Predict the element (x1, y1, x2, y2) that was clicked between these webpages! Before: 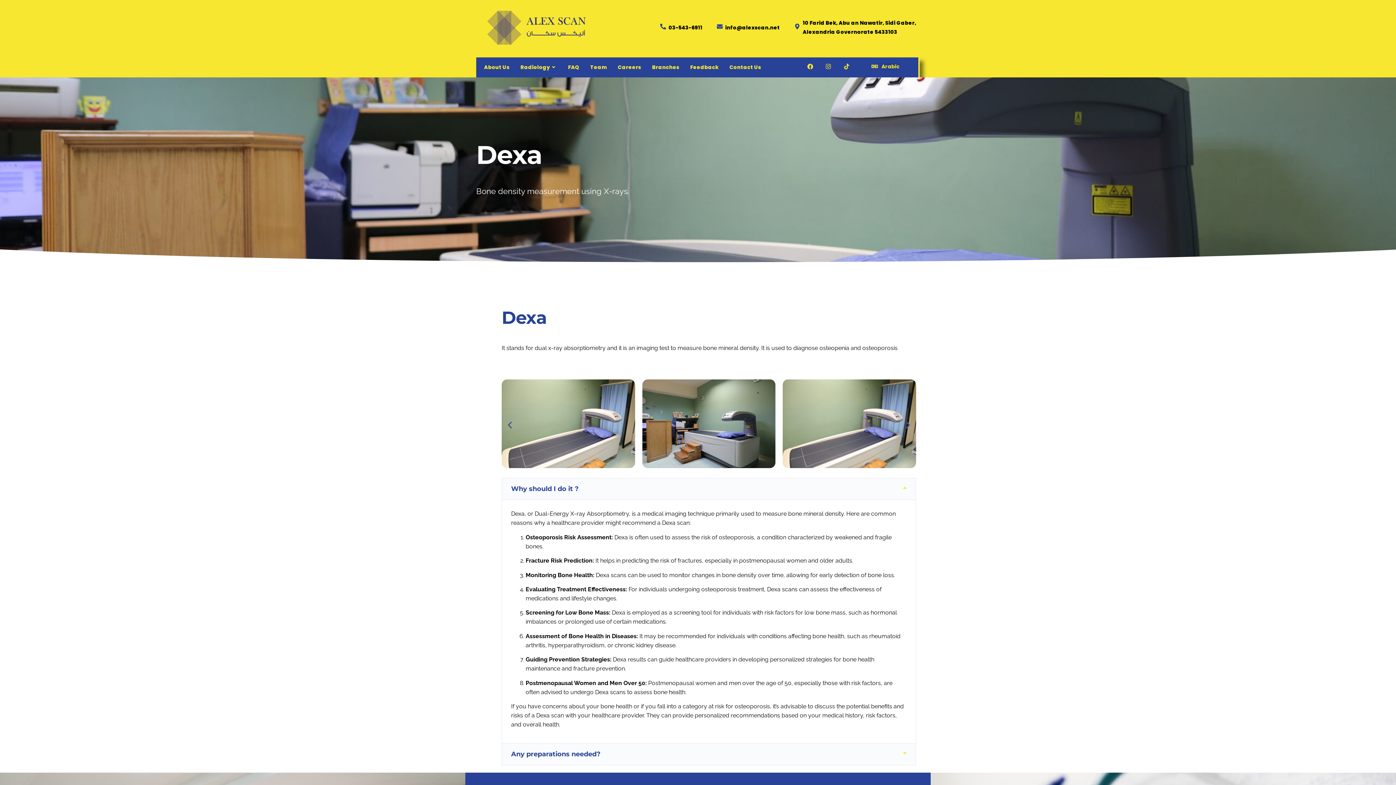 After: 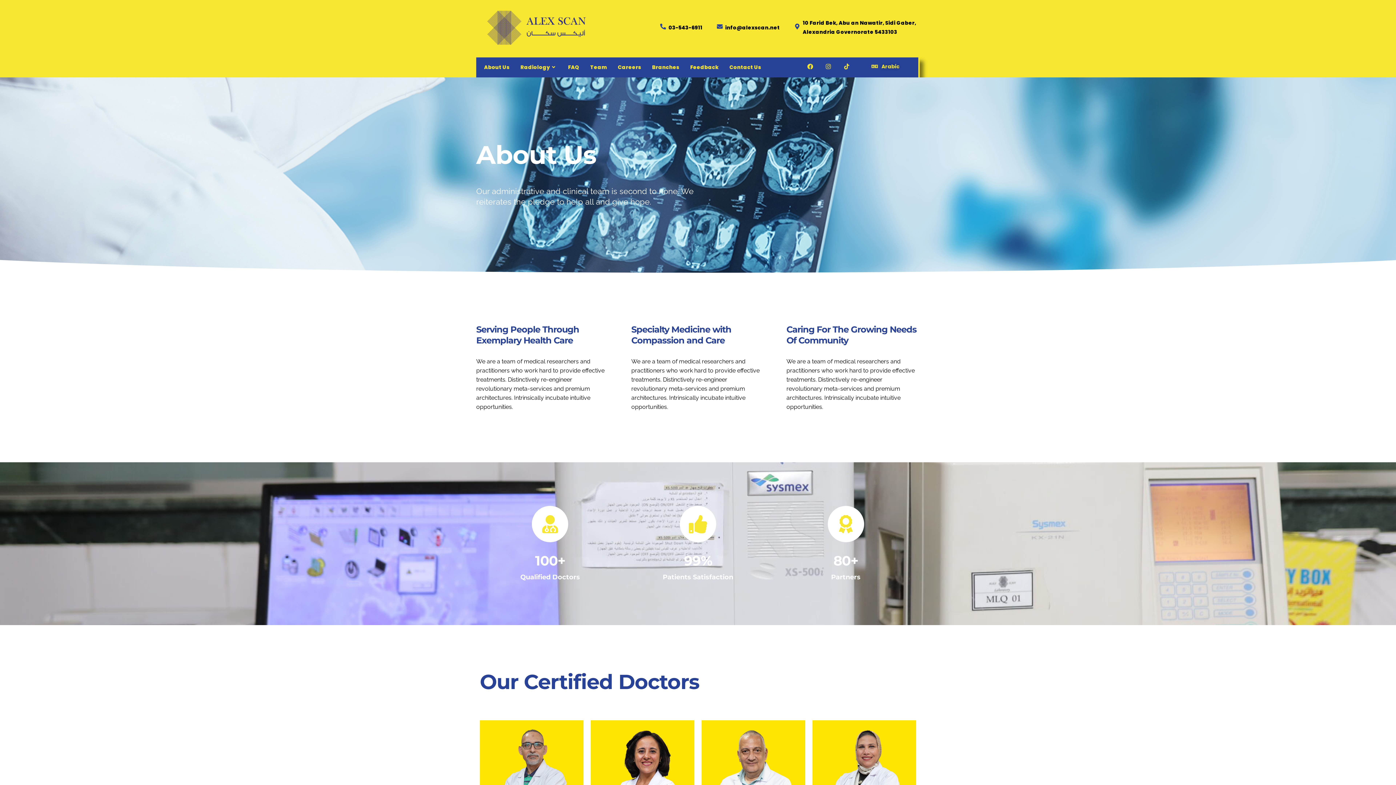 Action: label: About Us bbox: (484, 59, 515, 75)